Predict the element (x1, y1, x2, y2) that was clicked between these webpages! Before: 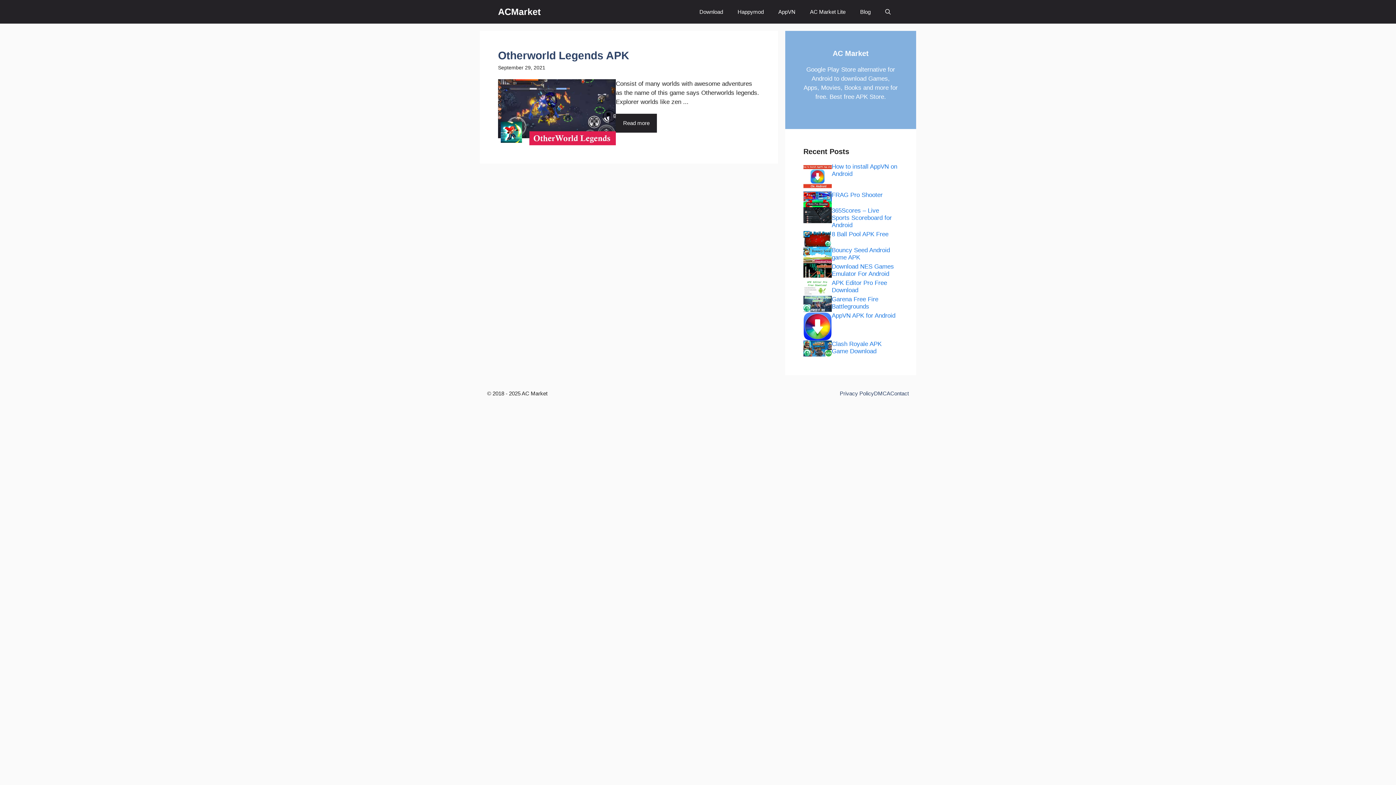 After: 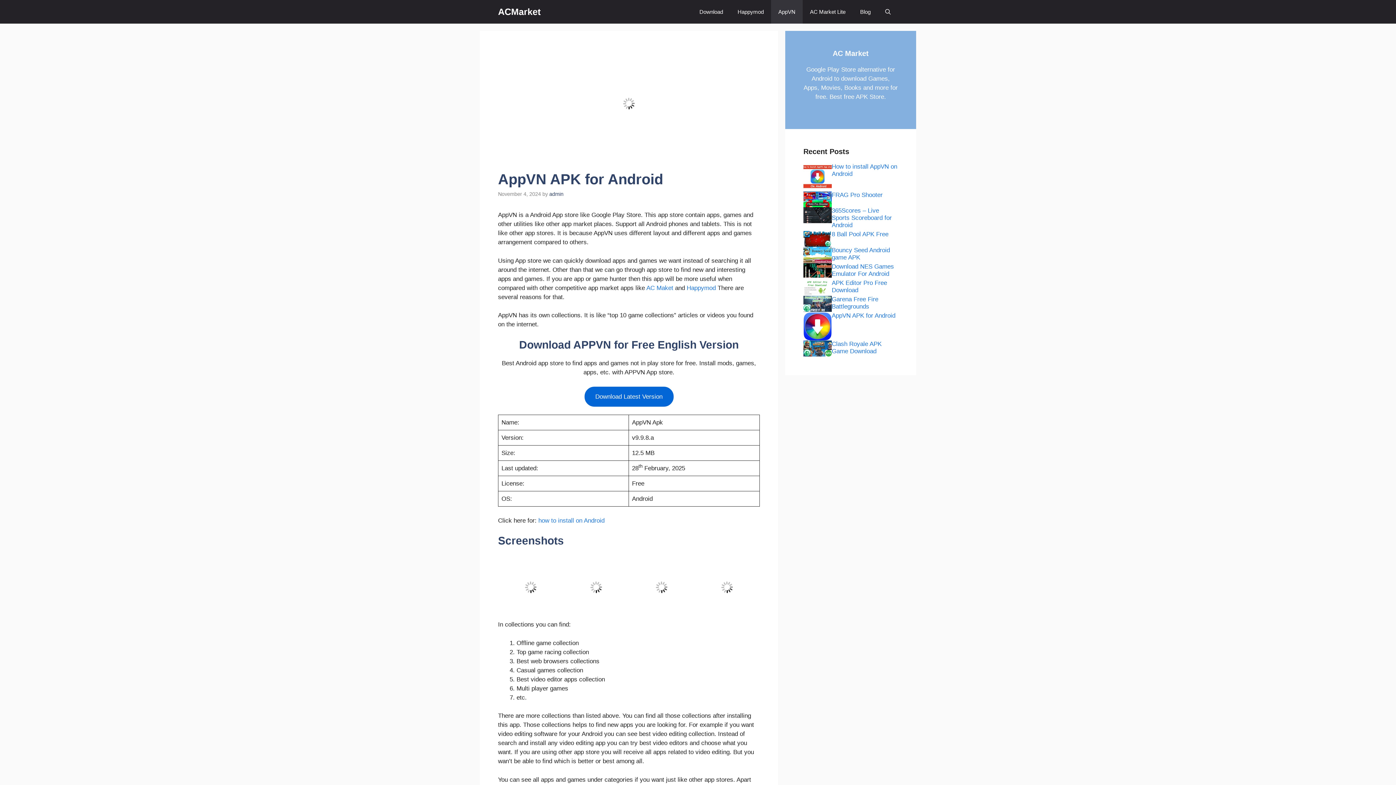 Action: bbox: (771, 0, 802, 23) label: AppVN